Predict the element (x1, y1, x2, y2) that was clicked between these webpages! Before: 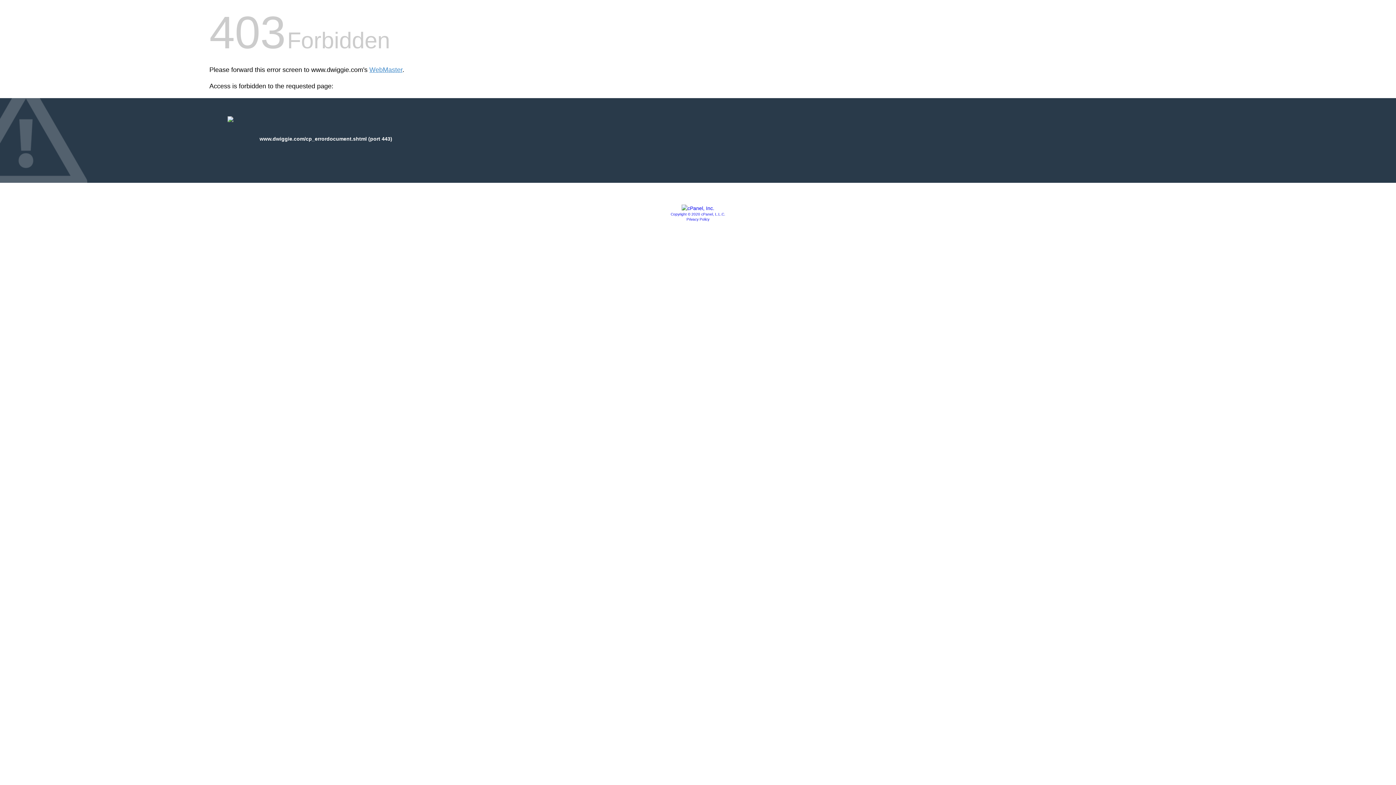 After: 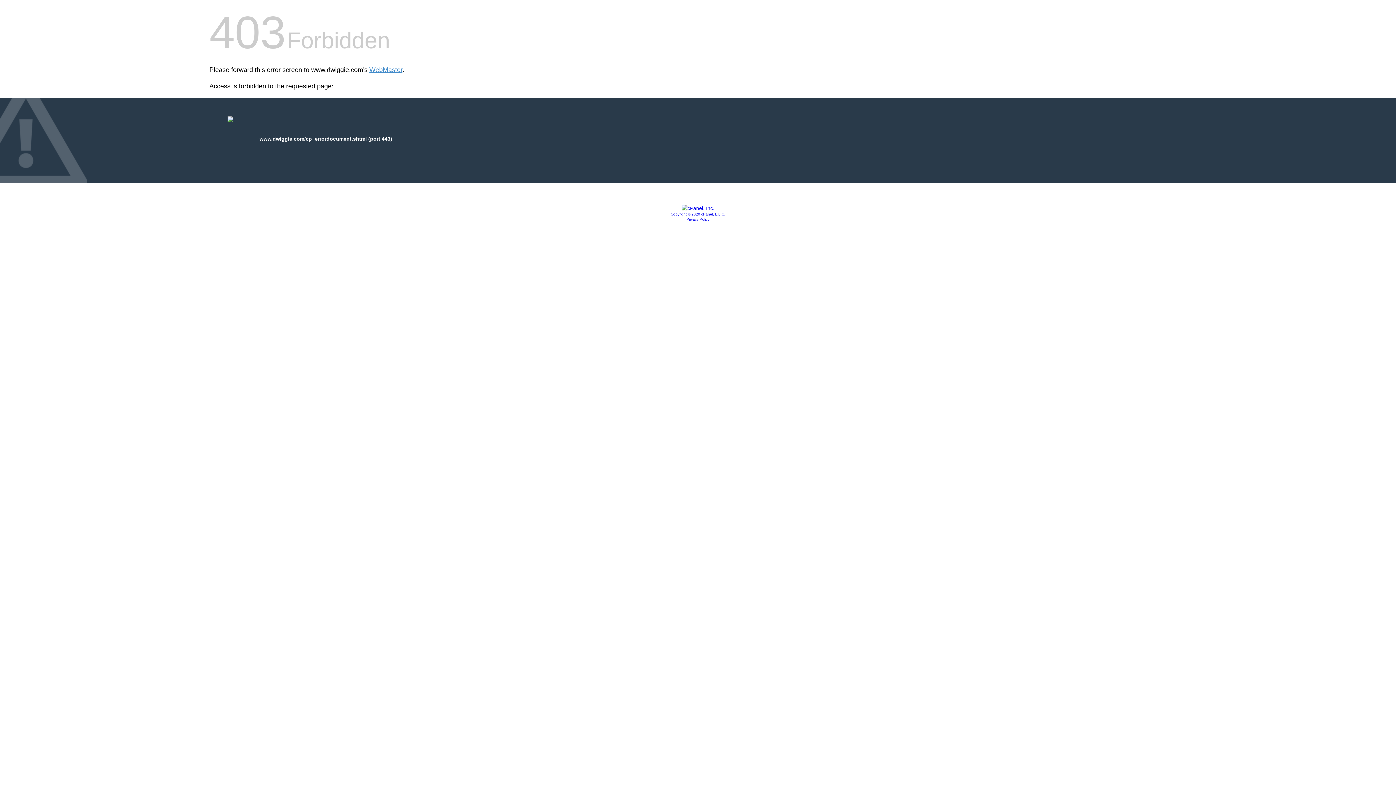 Action: bbox: (681, 205, 714, 211)